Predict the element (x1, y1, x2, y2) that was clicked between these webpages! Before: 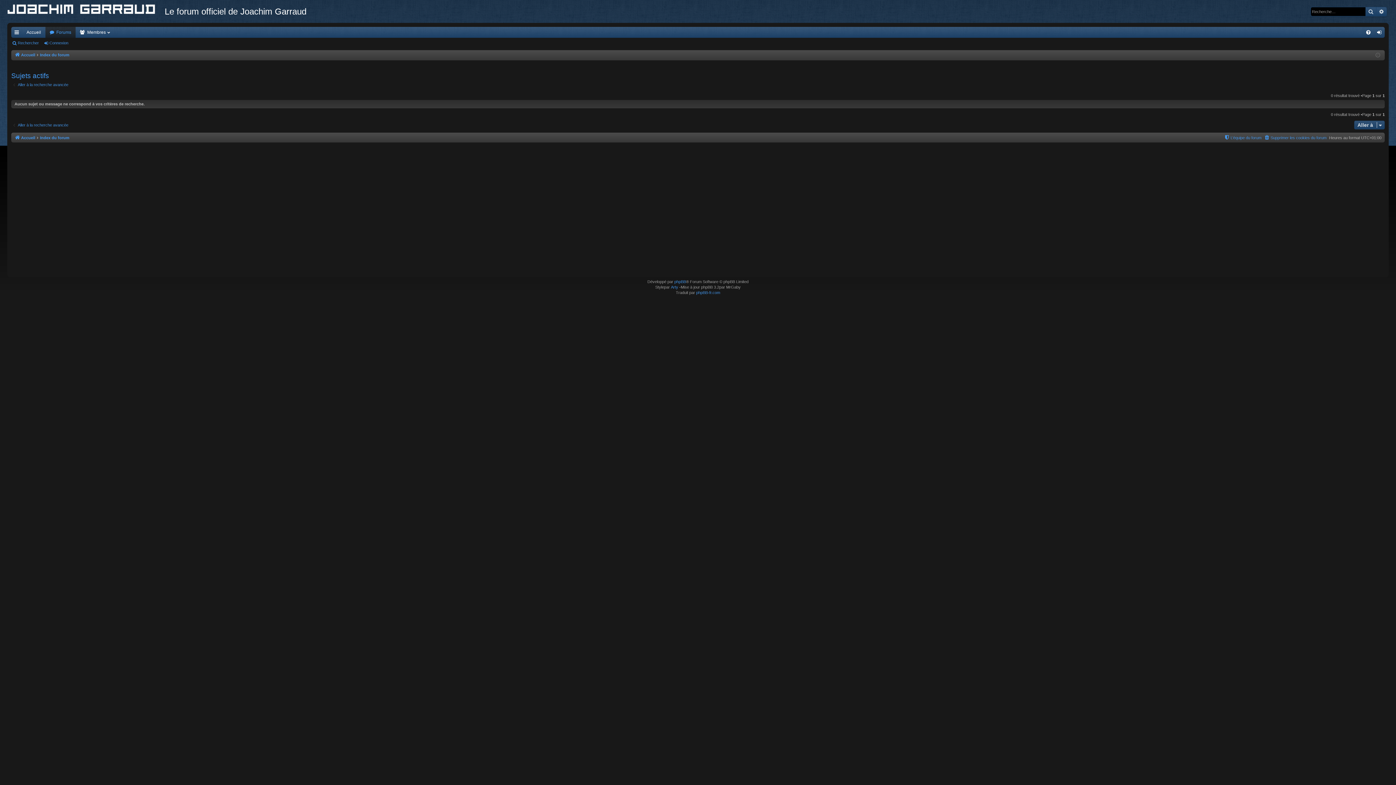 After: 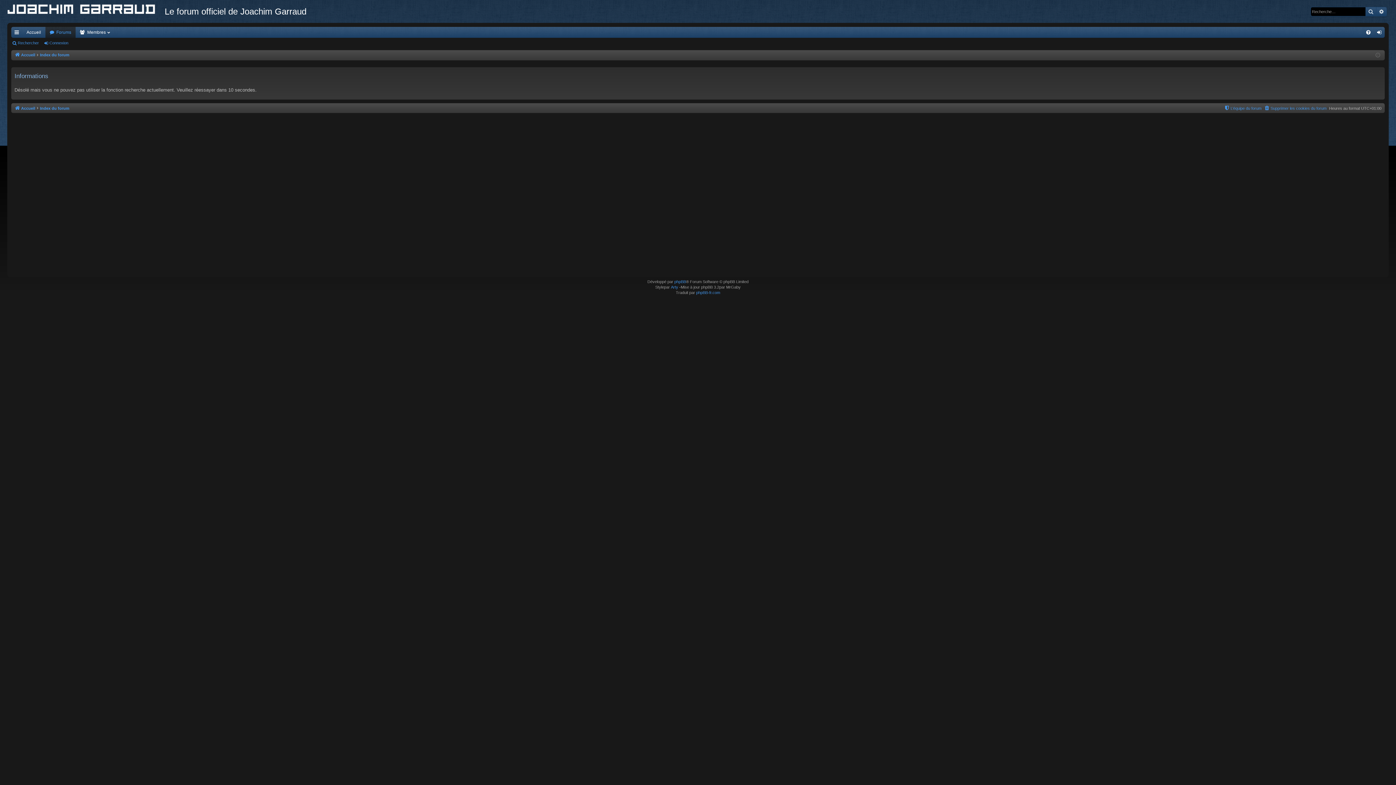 Action: label: Aller à la recherche avancée bbox: (11, 82, 68, 87)